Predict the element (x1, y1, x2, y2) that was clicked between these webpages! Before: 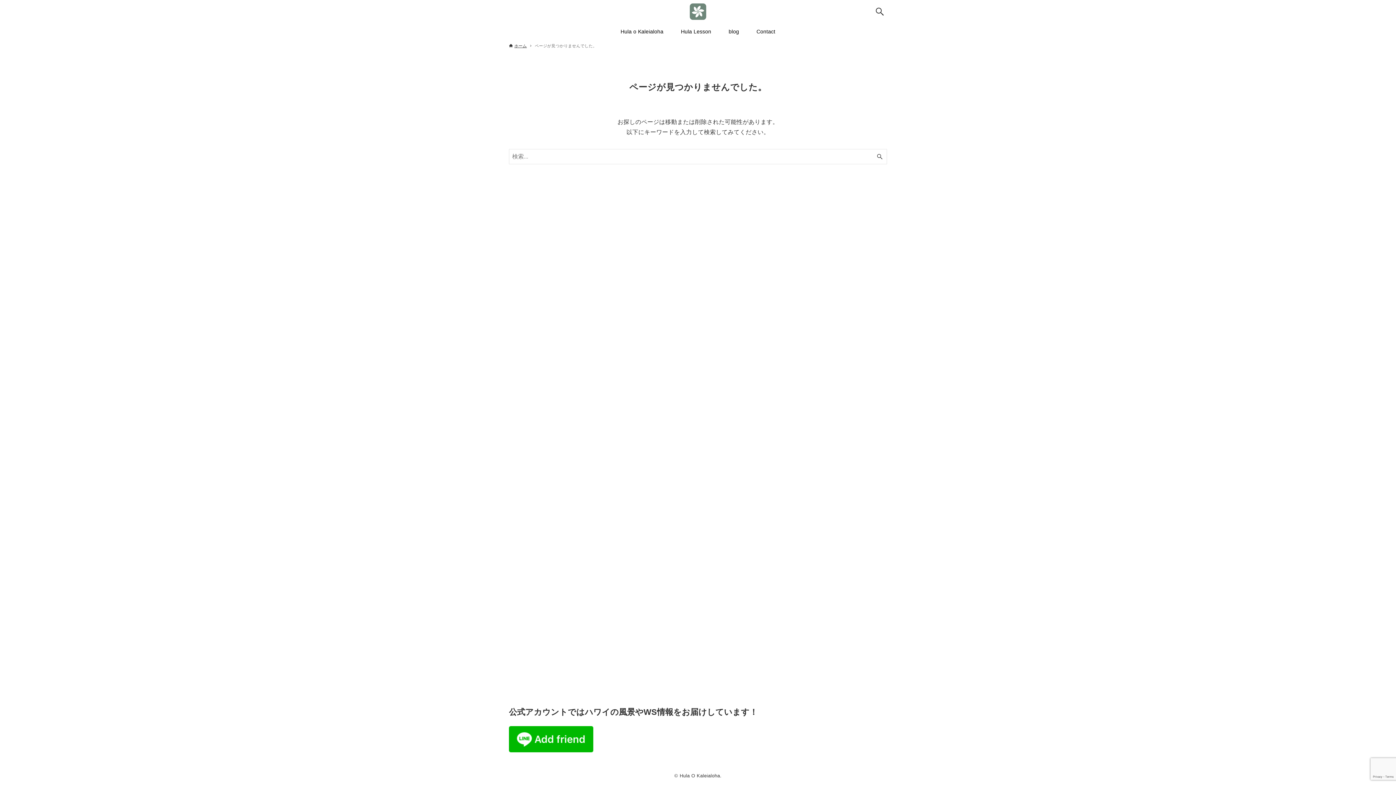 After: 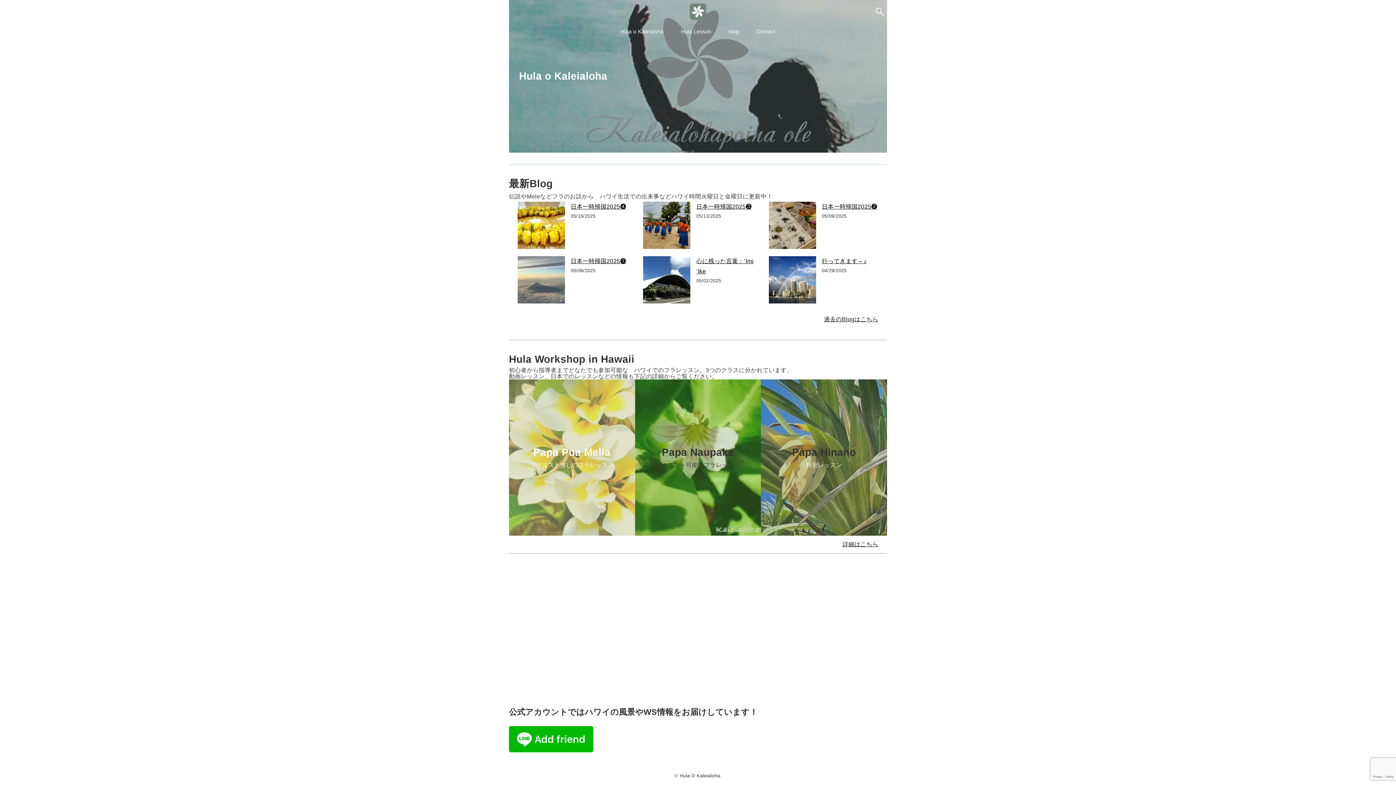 Action: label: ホーム bbox: (509, 42, 526, 48)